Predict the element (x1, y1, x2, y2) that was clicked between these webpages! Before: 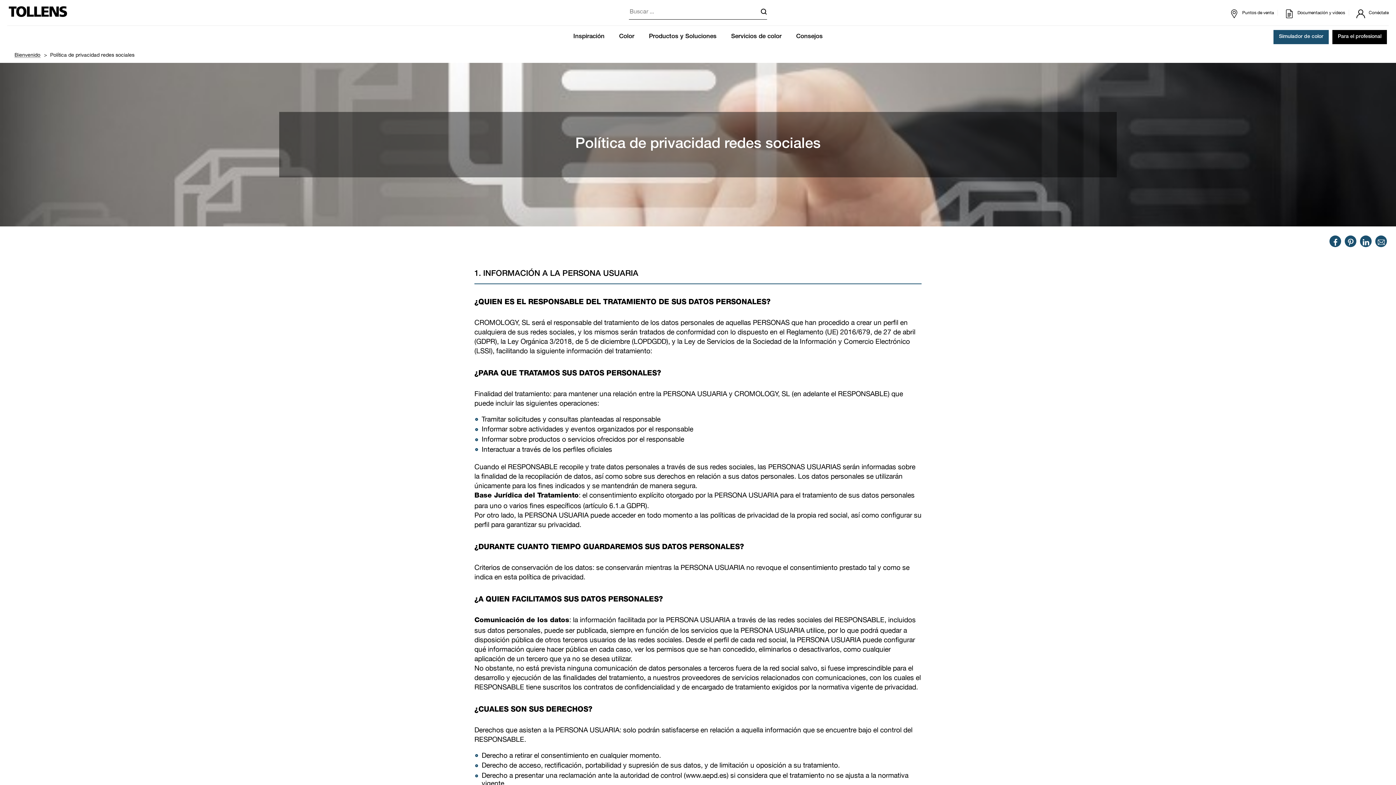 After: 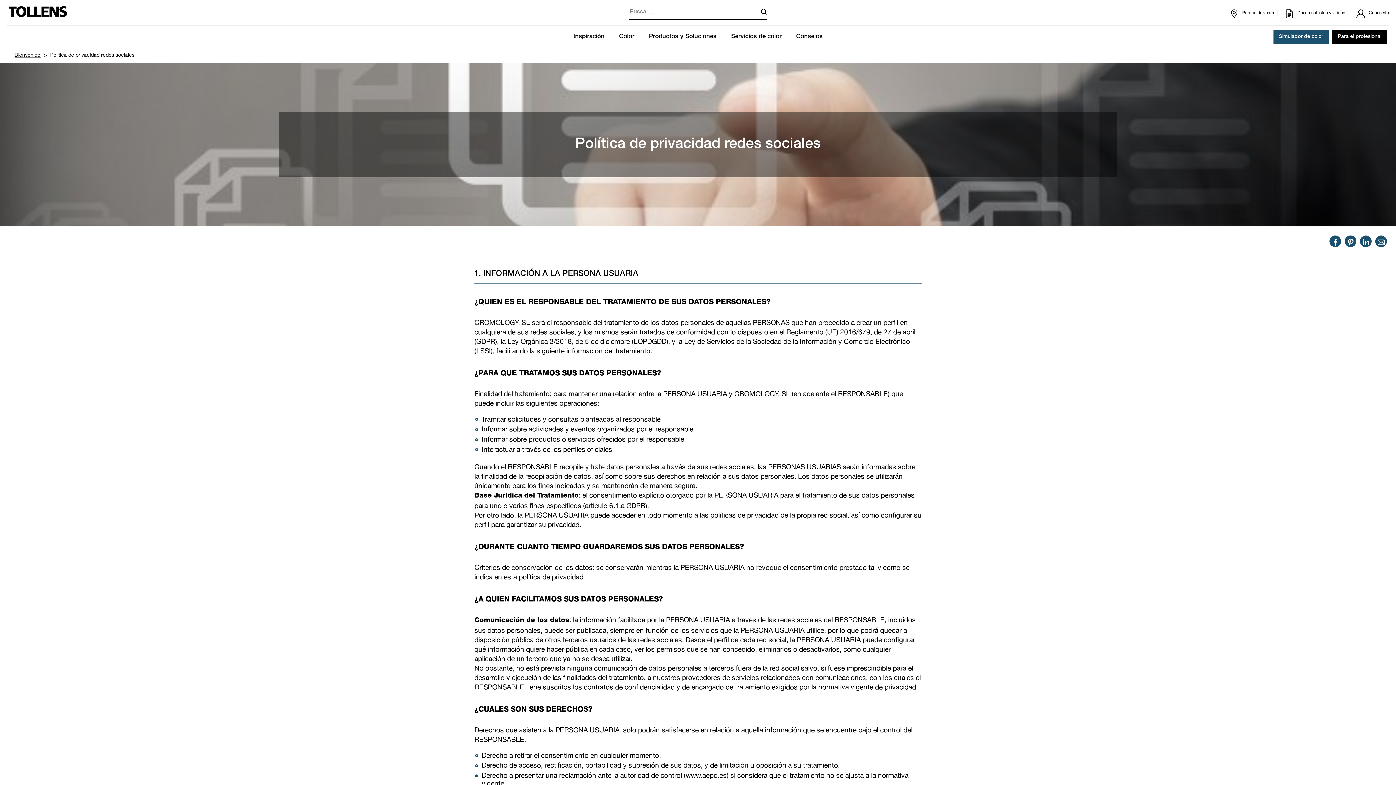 Action: bbox: (1378, 237, 1384, 245)